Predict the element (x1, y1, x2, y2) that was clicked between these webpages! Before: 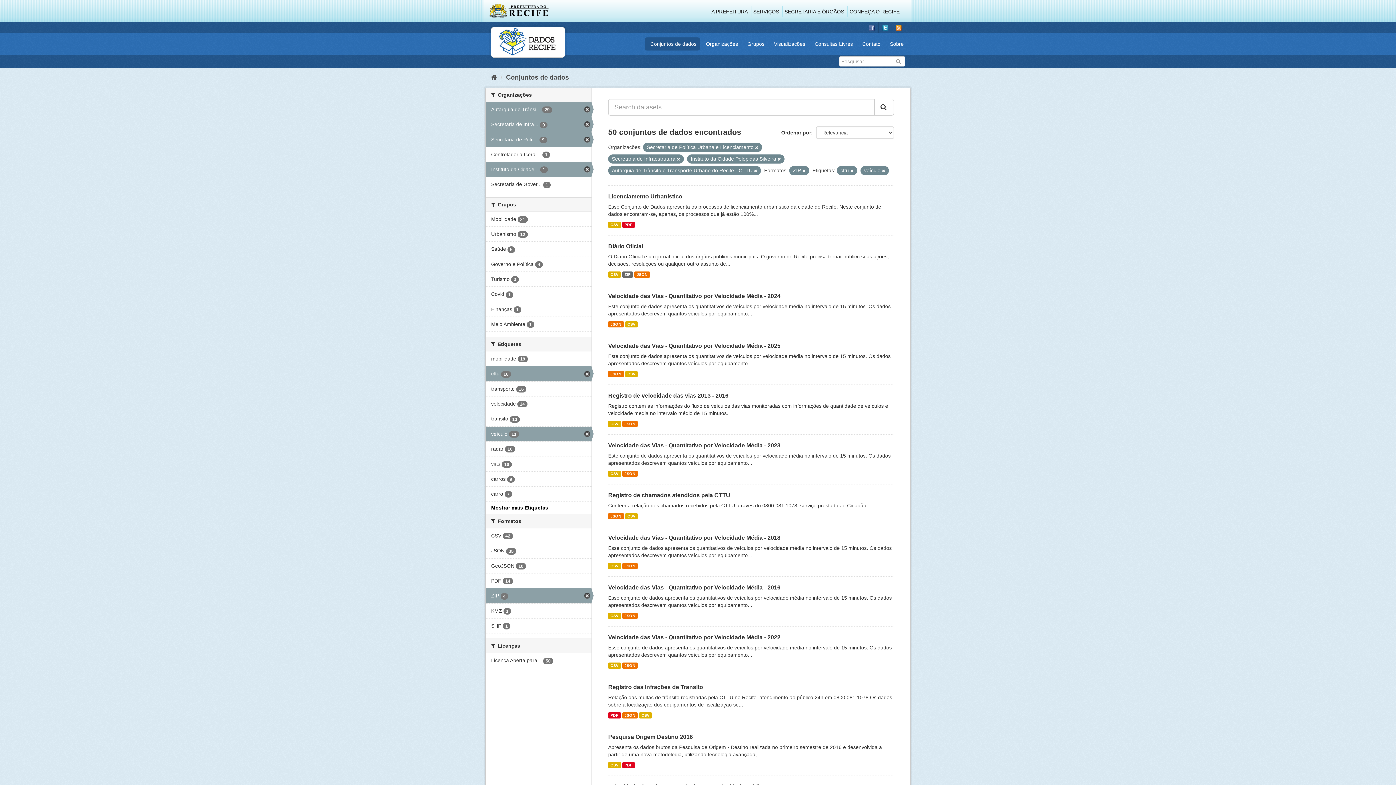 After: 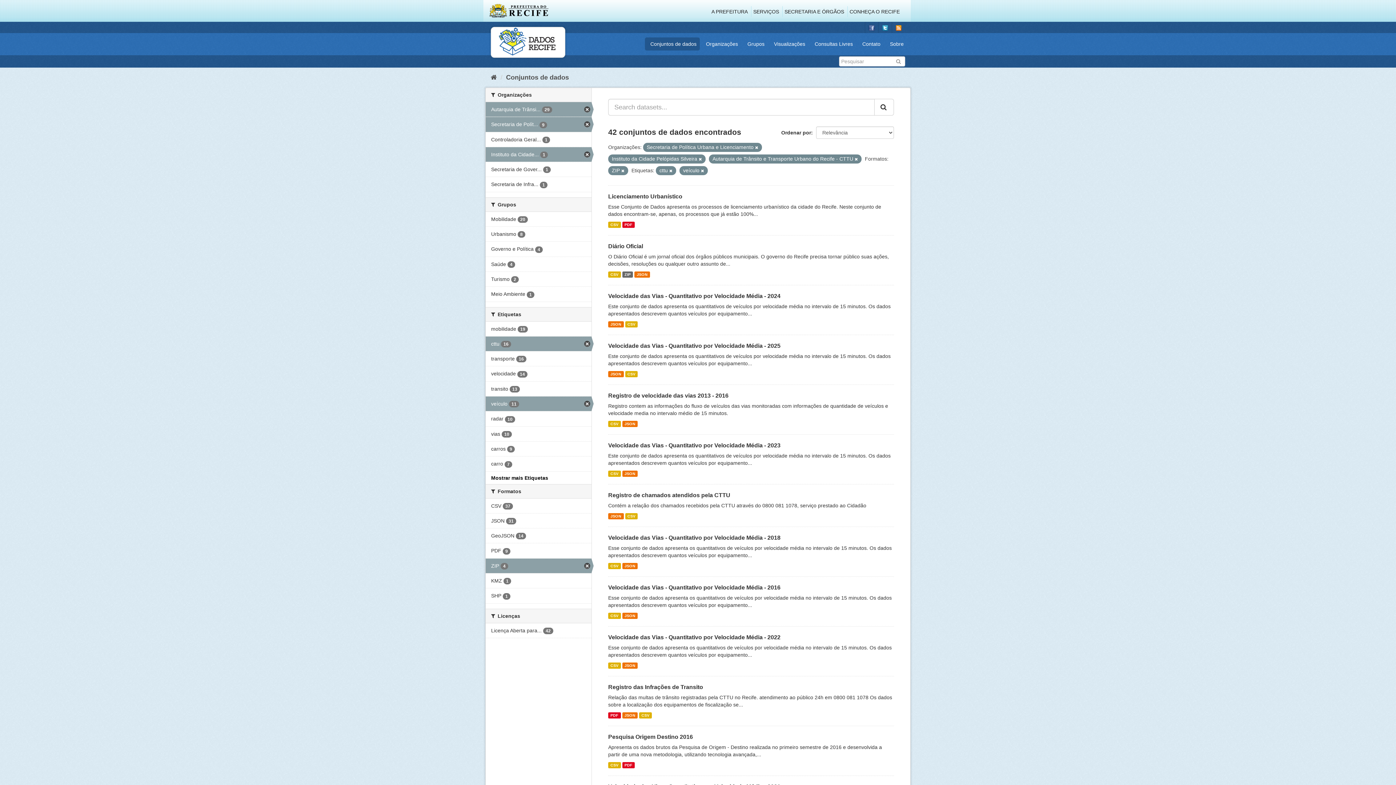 Action: bbox: (677, 157, 680, 161)